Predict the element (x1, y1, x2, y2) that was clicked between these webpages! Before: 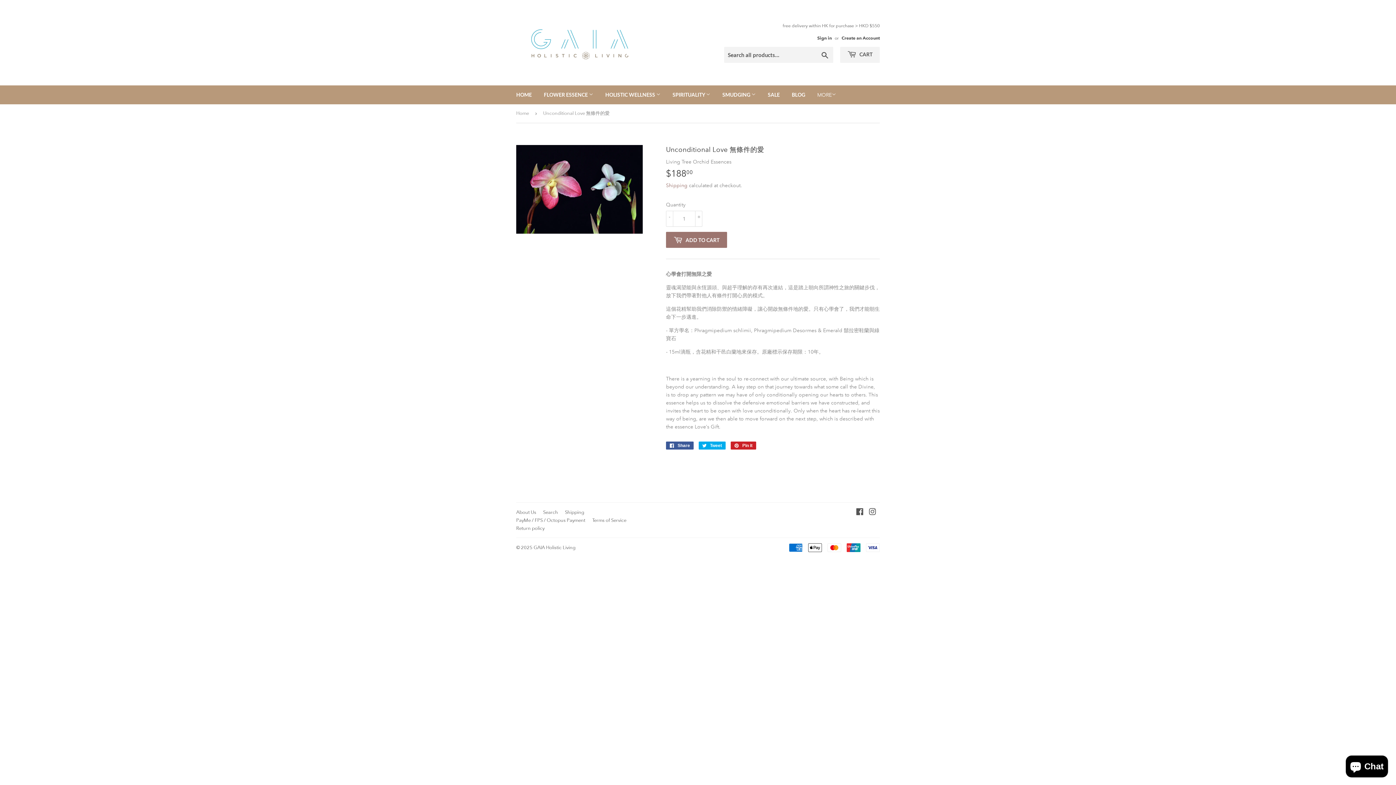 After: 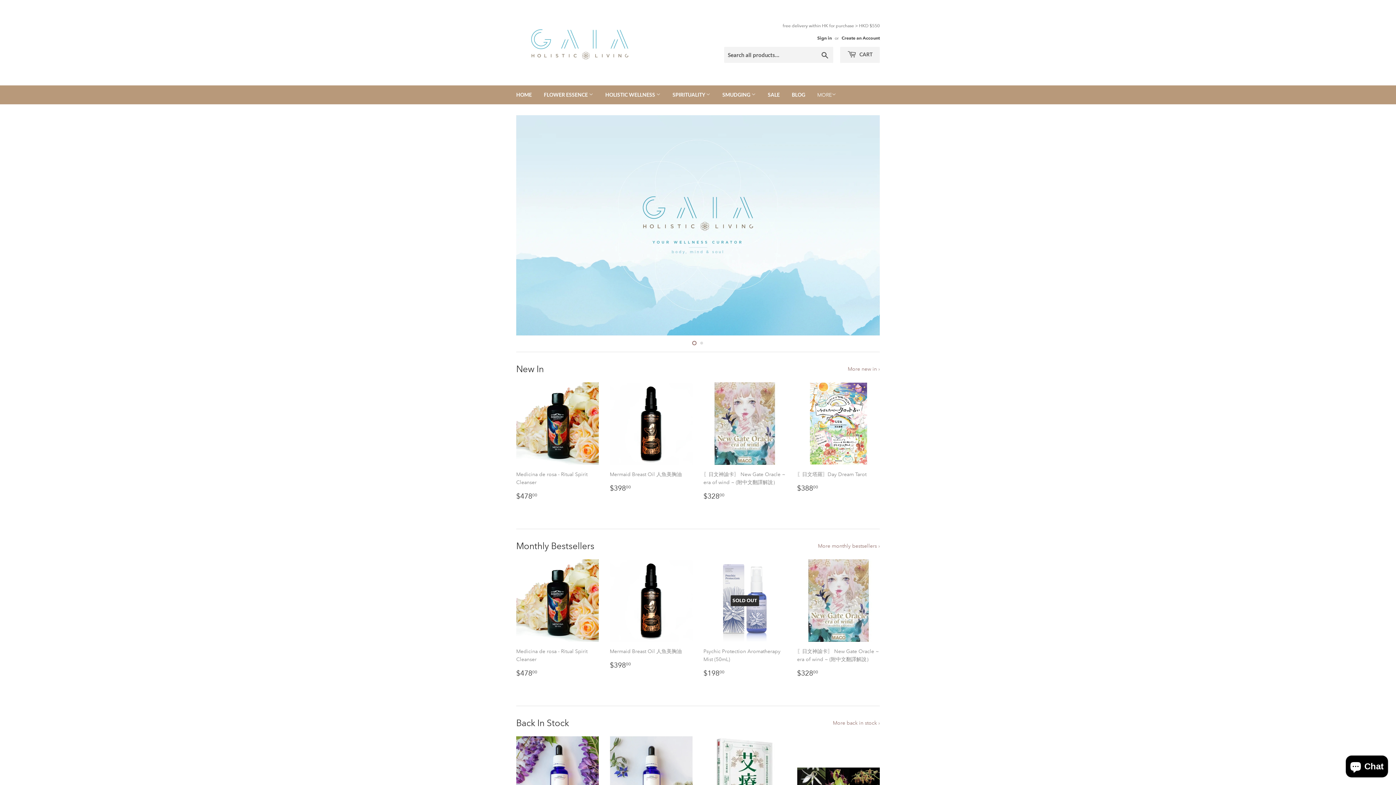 Action: label: GAIA Holistic Living bbox: (533, 545, 575, 550)